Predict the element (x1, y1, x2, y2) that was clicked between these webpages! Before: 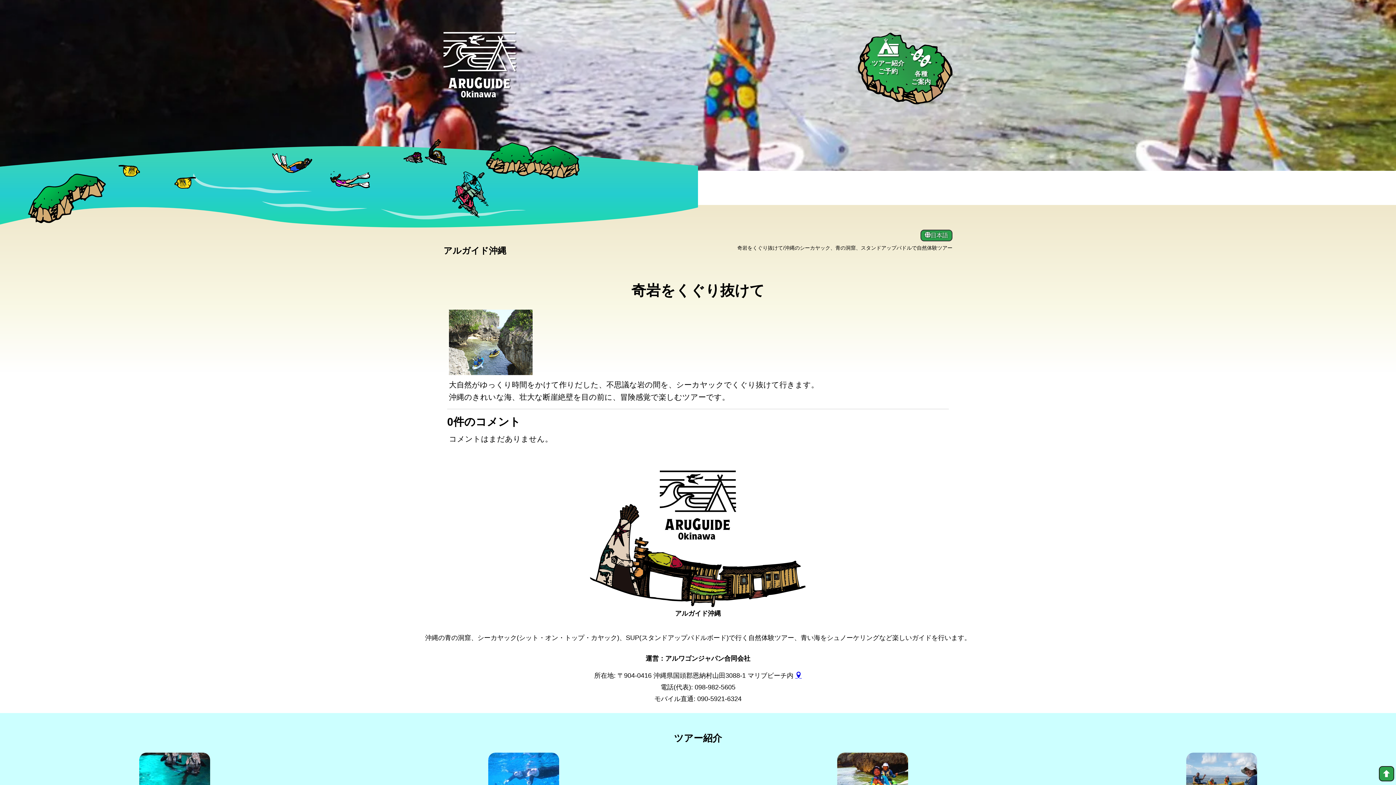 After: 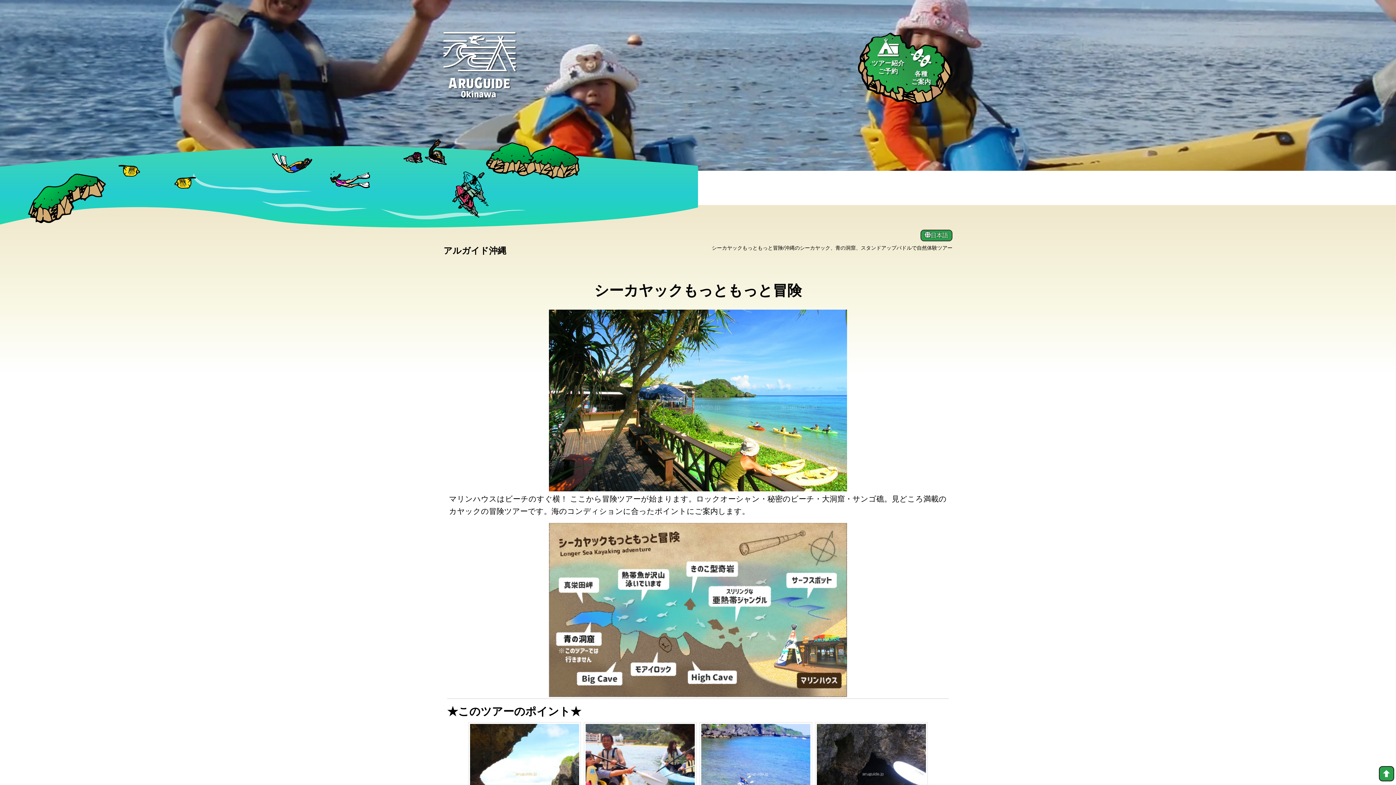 Action: label: シーカヤックもっともっと冒険 bbox: (1050, 753, 1392, 812)